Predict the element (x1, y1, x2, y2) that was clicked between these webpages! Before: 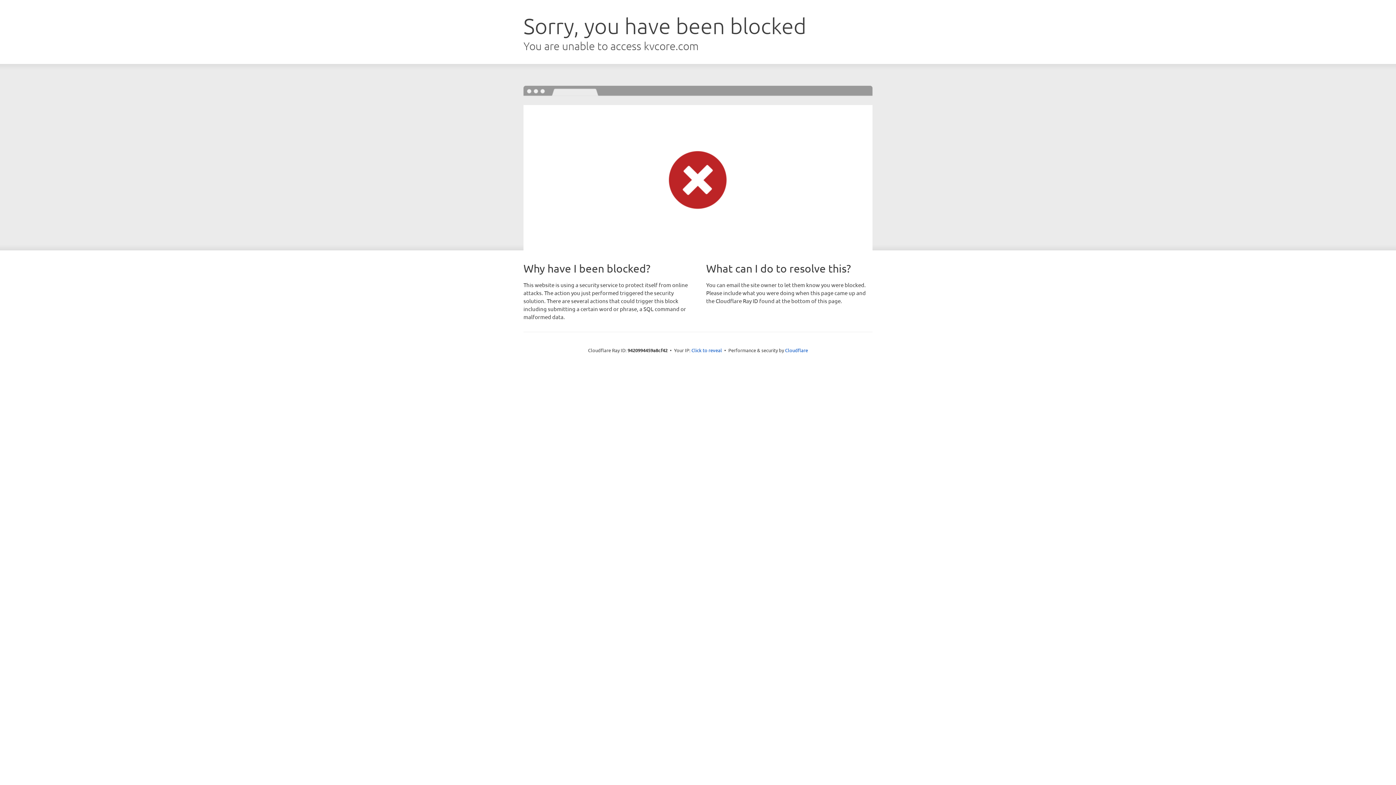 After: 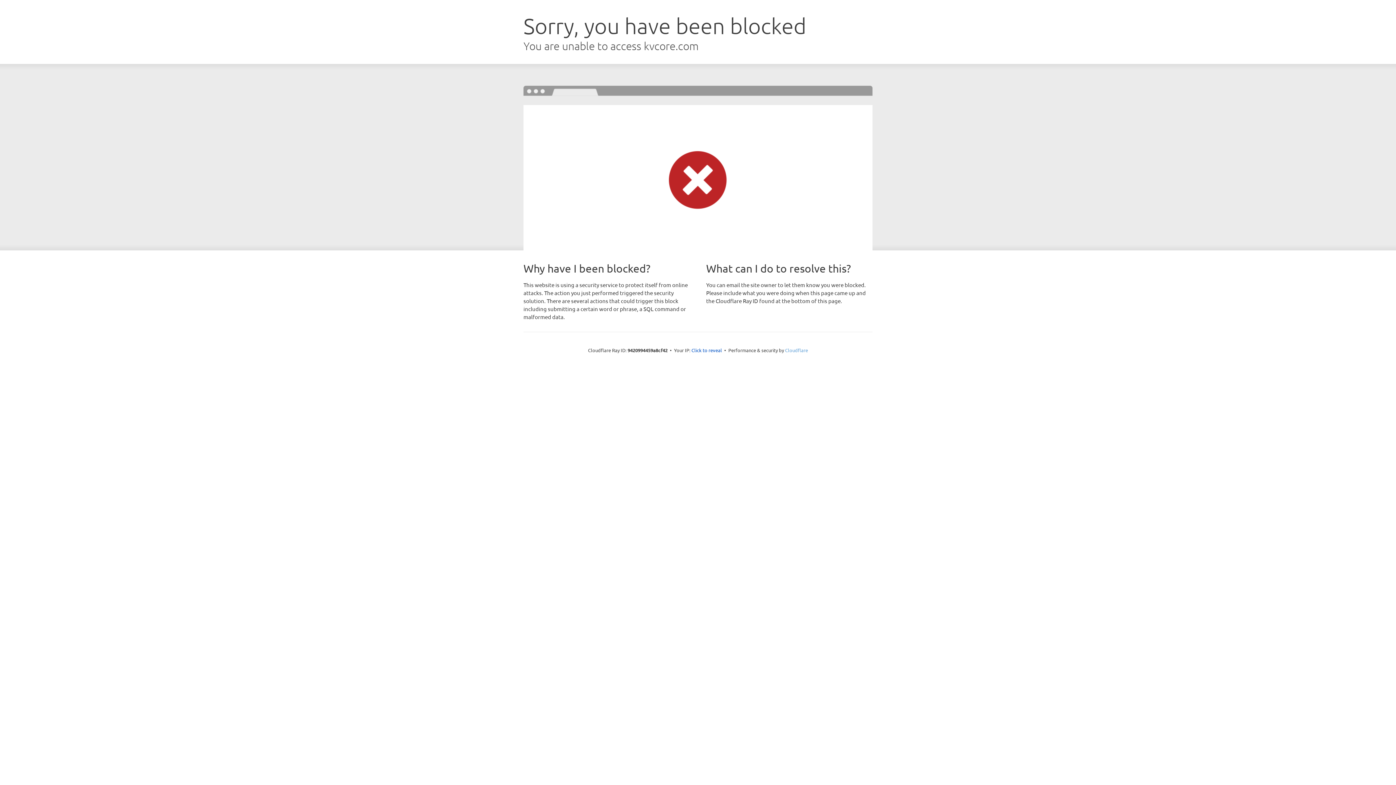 Action: bbox: (785, 347, 808, 353) label: Cloudflare